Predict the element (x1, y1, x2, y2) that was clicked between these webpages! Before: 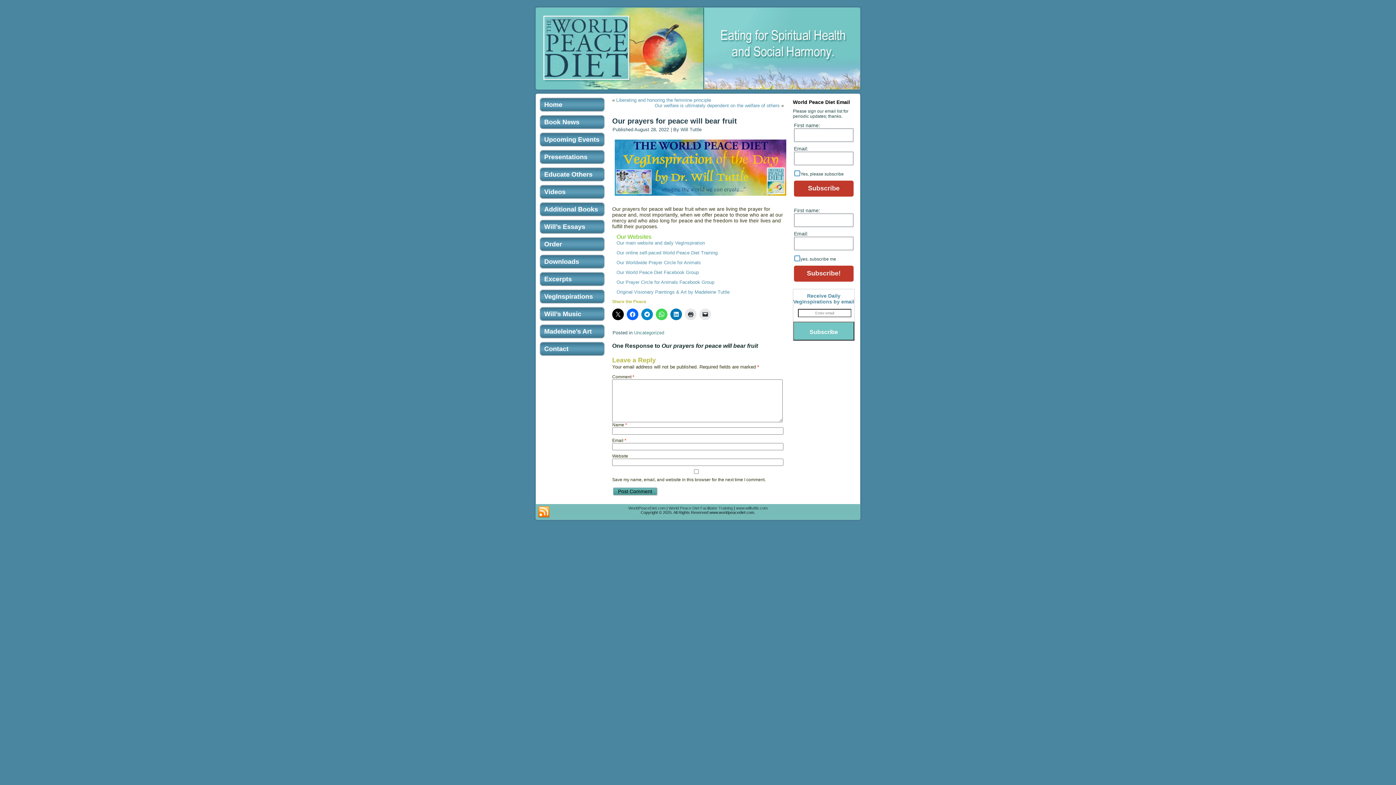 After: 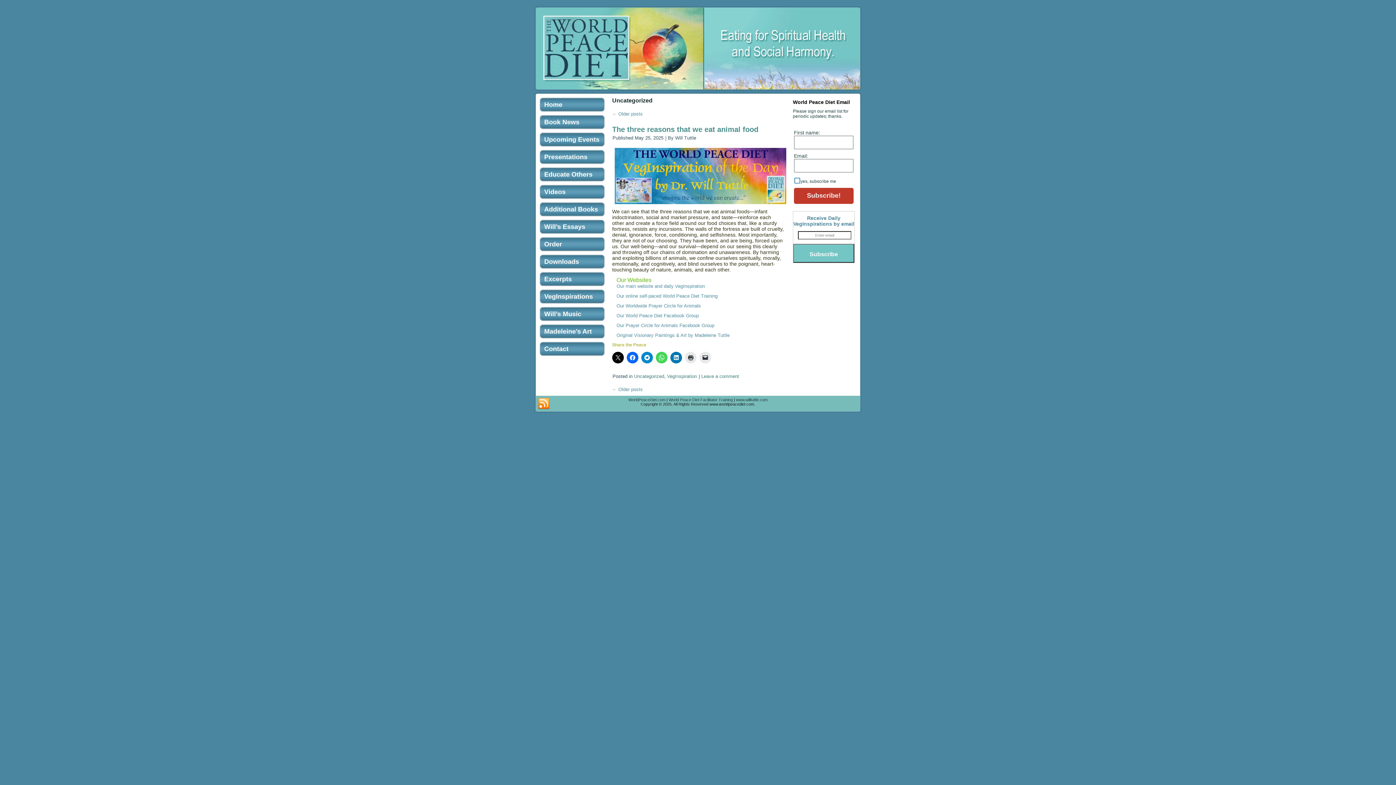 Action: label: Uncategorized bbox: (634, 330, 664, 335)